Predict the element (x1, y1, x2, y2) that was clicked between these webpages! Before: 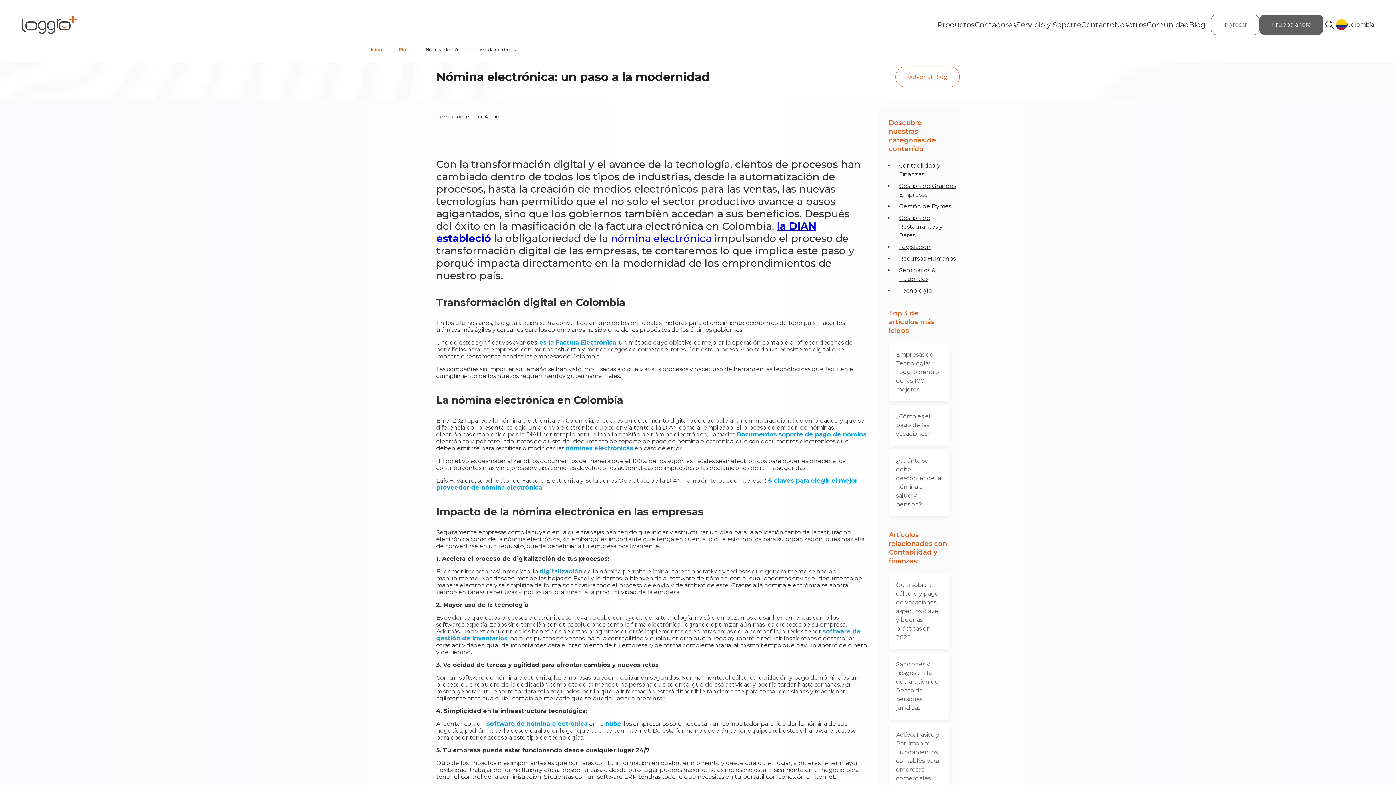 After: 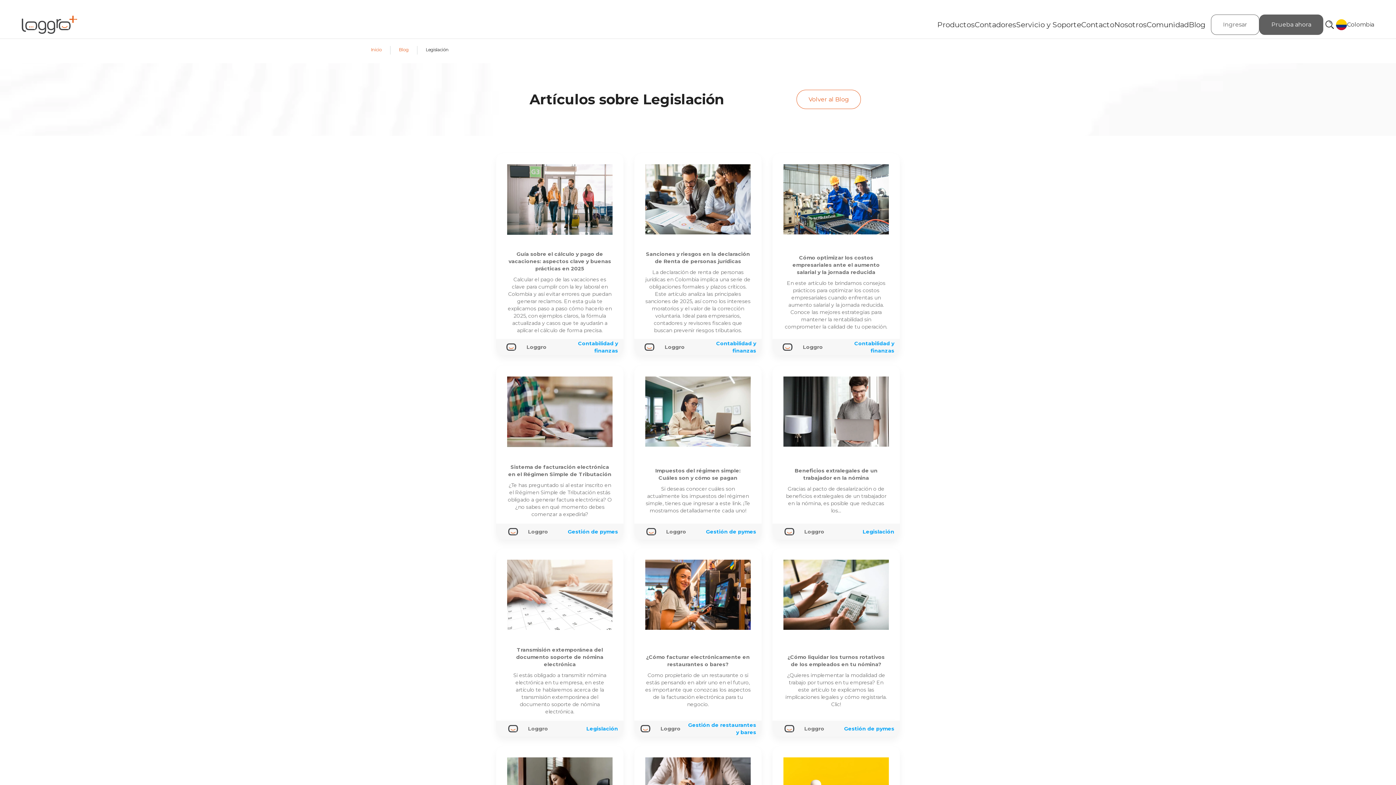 Action: bbox: (894, 242, 960, 254) label: Legislación